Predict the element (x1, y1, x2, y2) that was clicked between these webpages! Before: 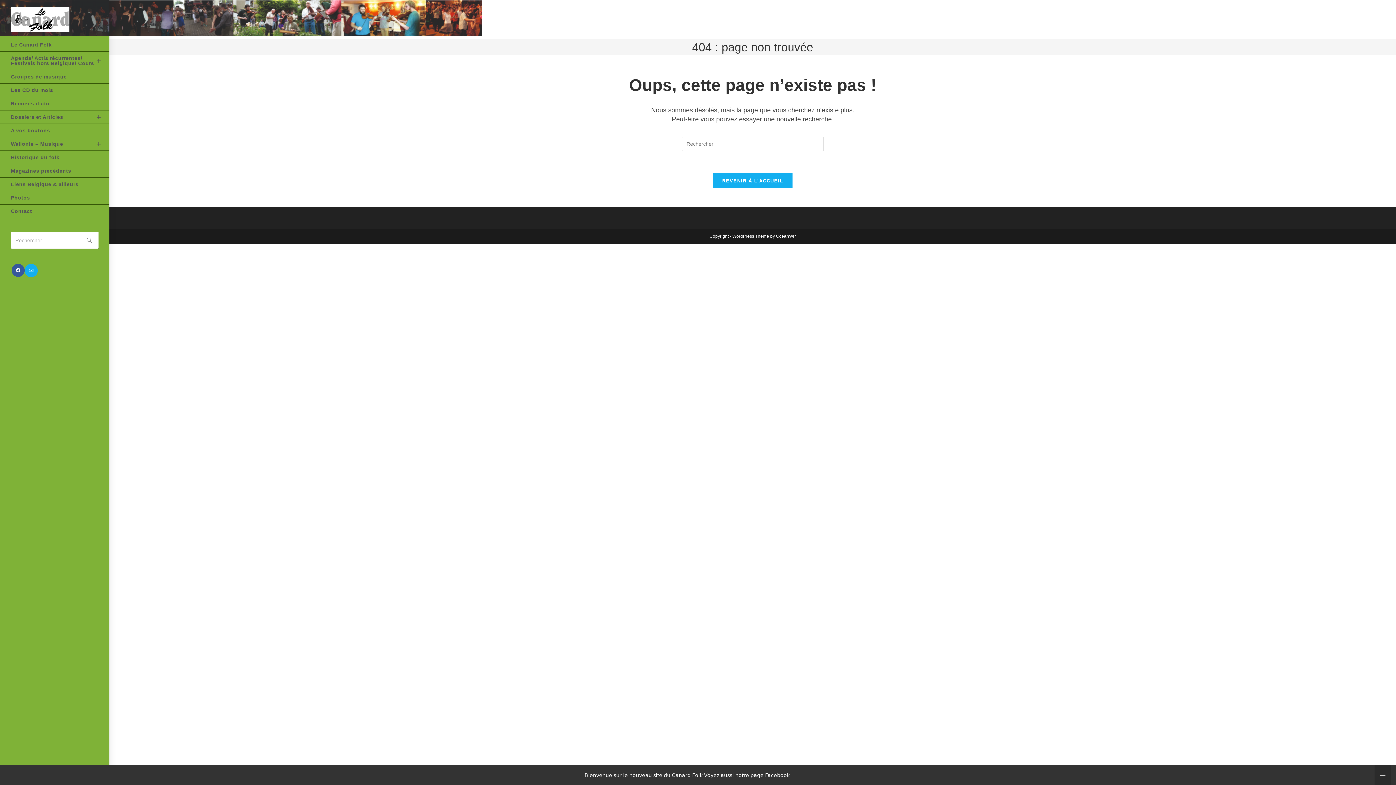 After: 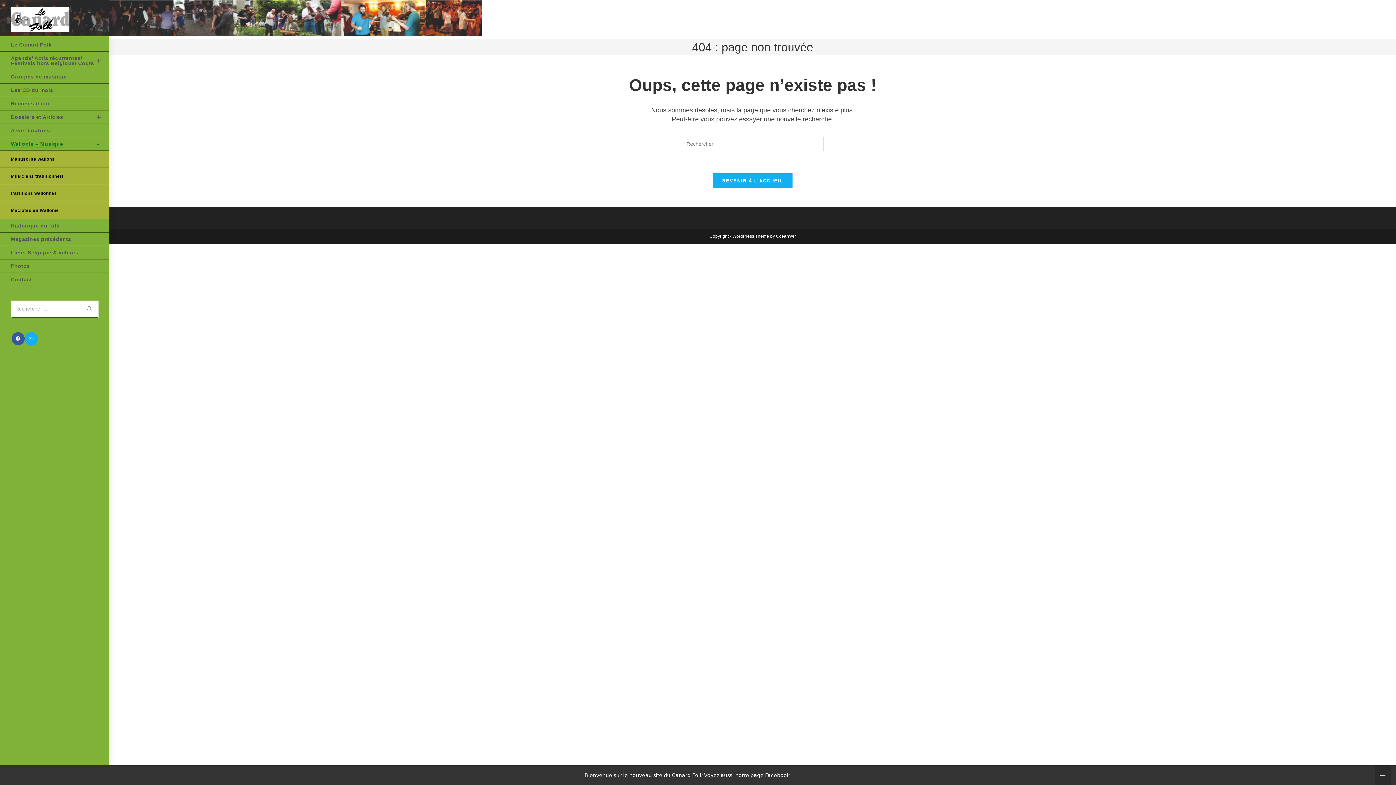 Action: label: Wallonie – Musique bbox: (0, 137, 109, 150)